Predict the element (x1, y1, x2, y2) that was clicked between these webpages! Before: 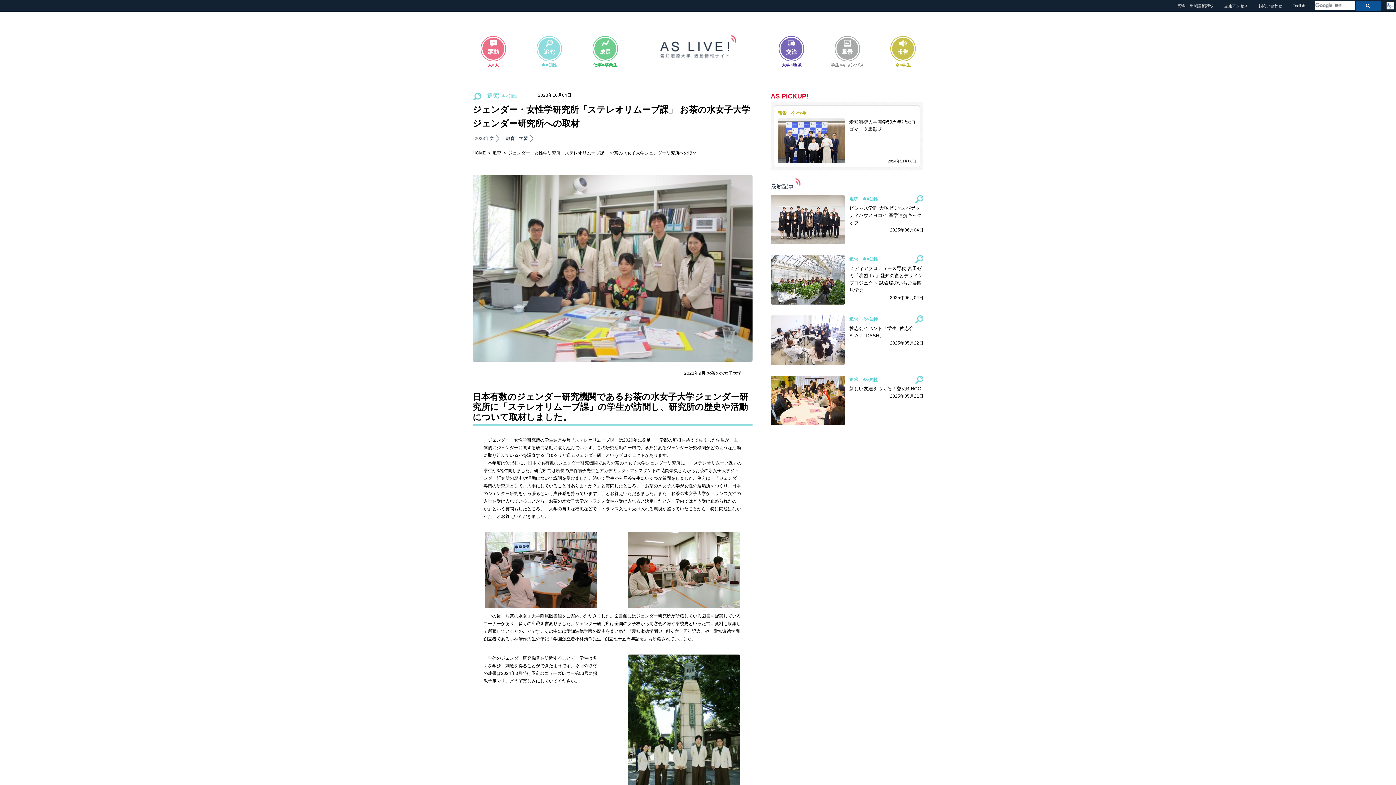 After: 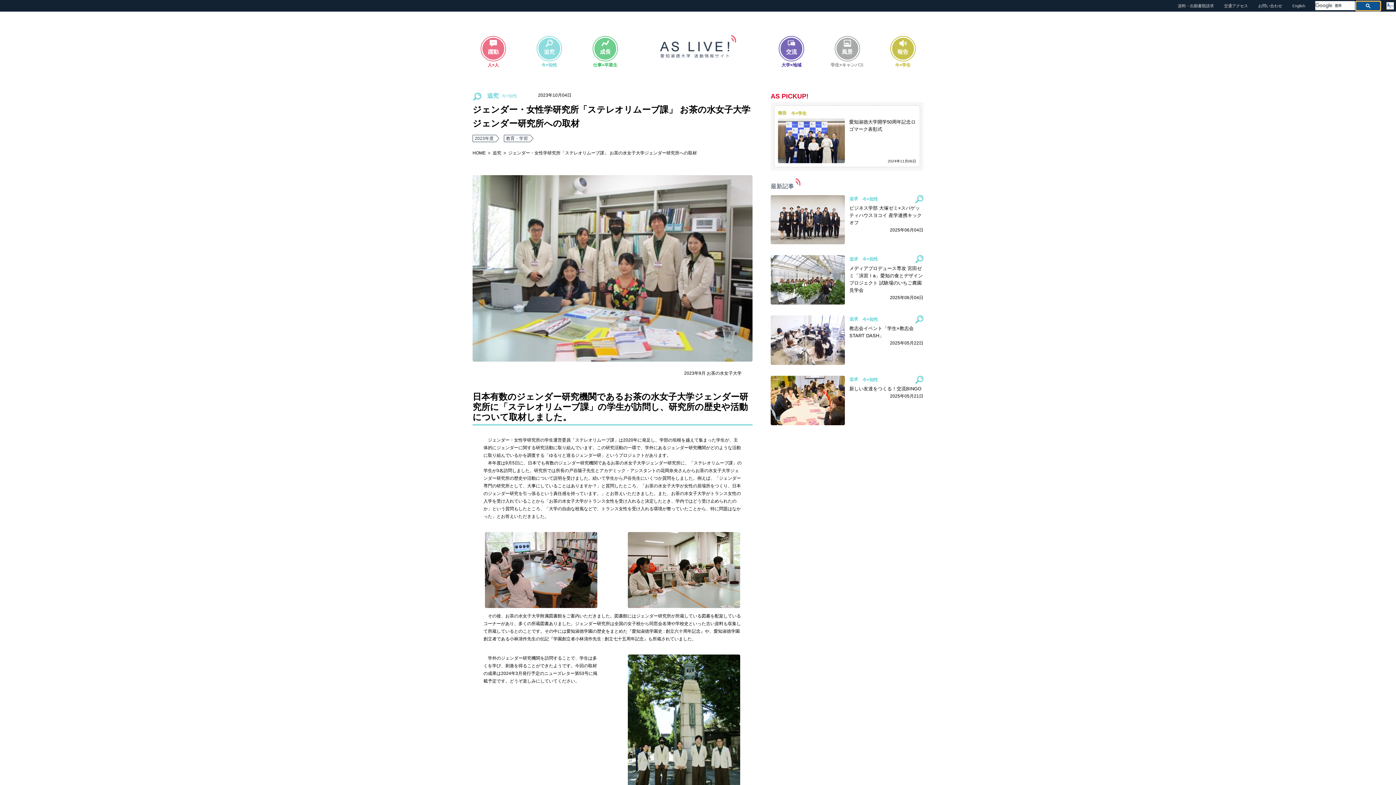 Action: bbox: (1356, 1, 1381, 10)